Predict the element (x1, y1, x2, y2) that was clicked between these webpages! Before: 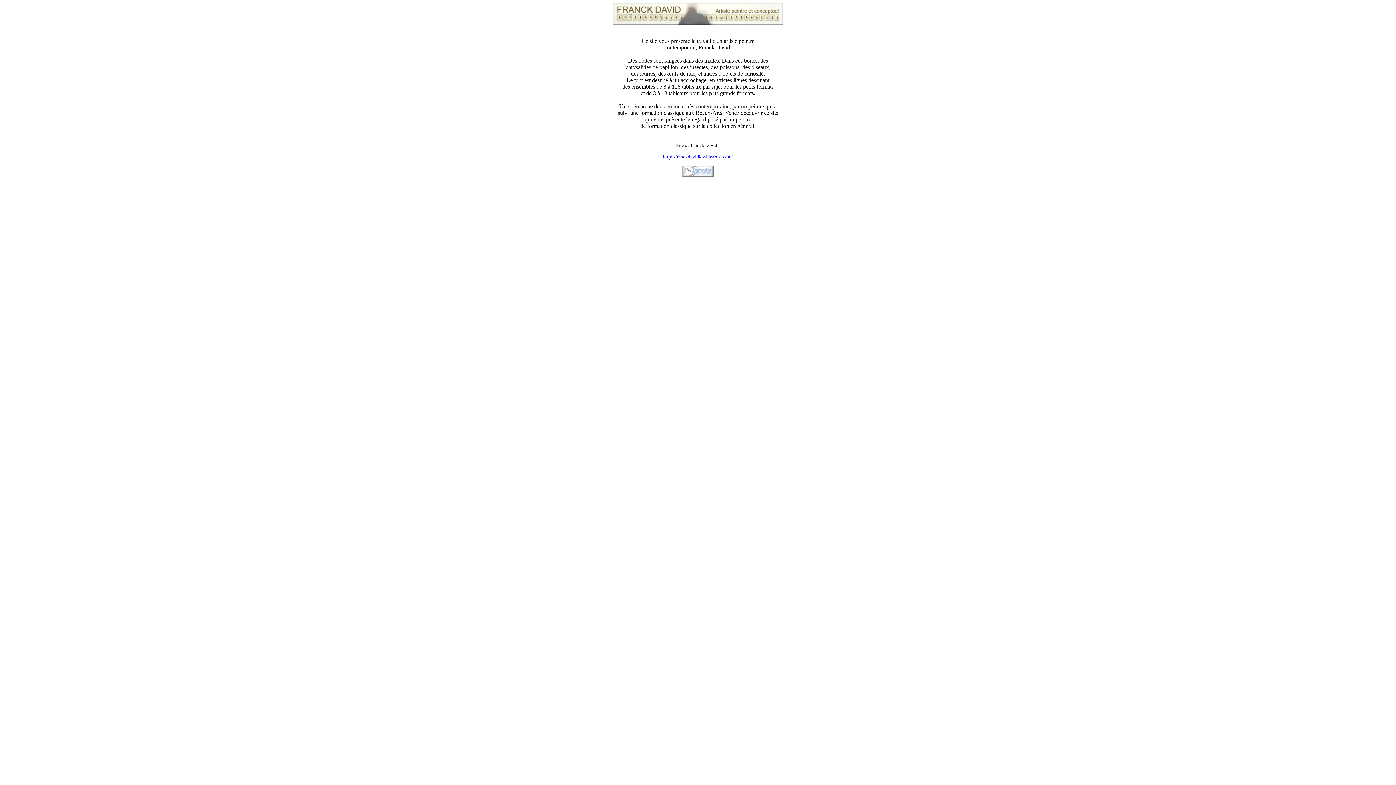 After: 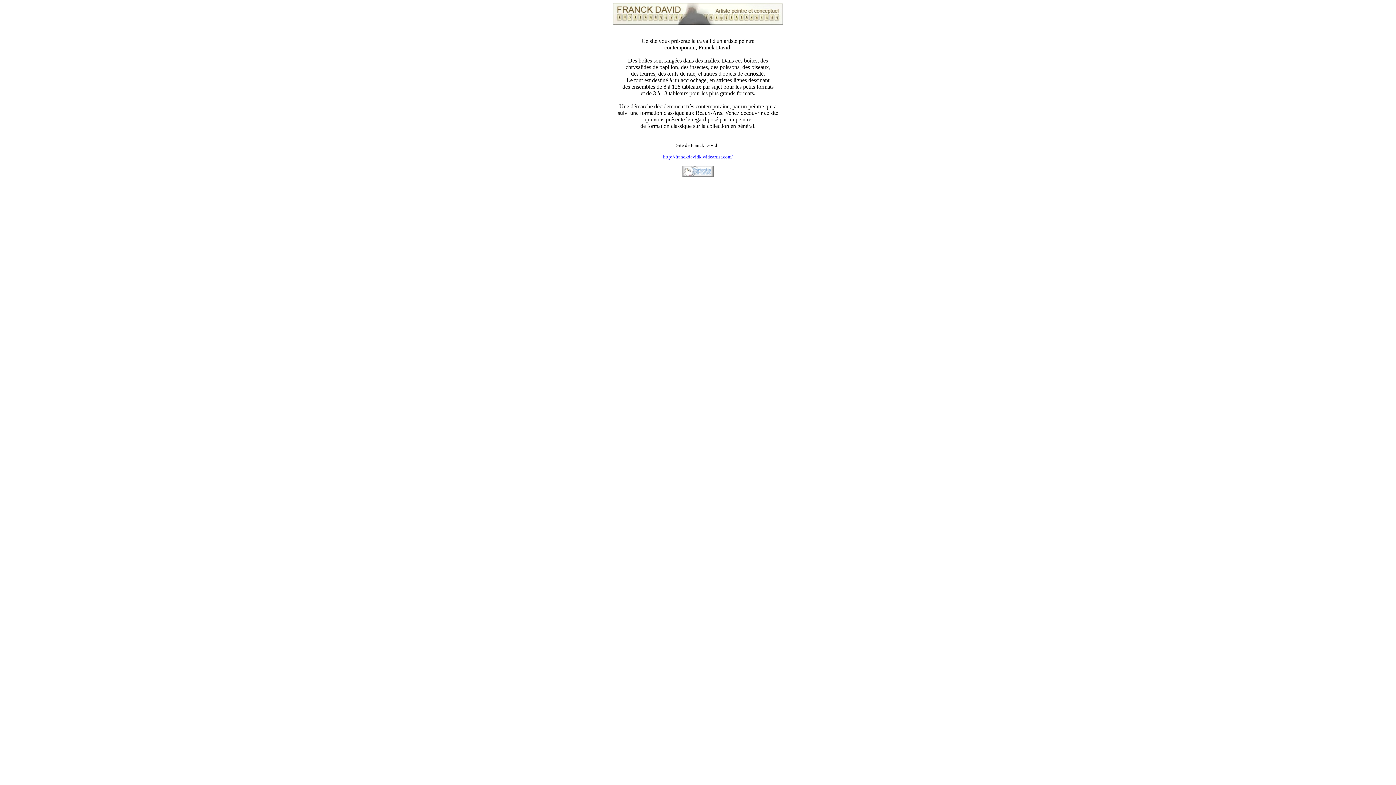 Action: bbox: (682, 168, 714, 173)